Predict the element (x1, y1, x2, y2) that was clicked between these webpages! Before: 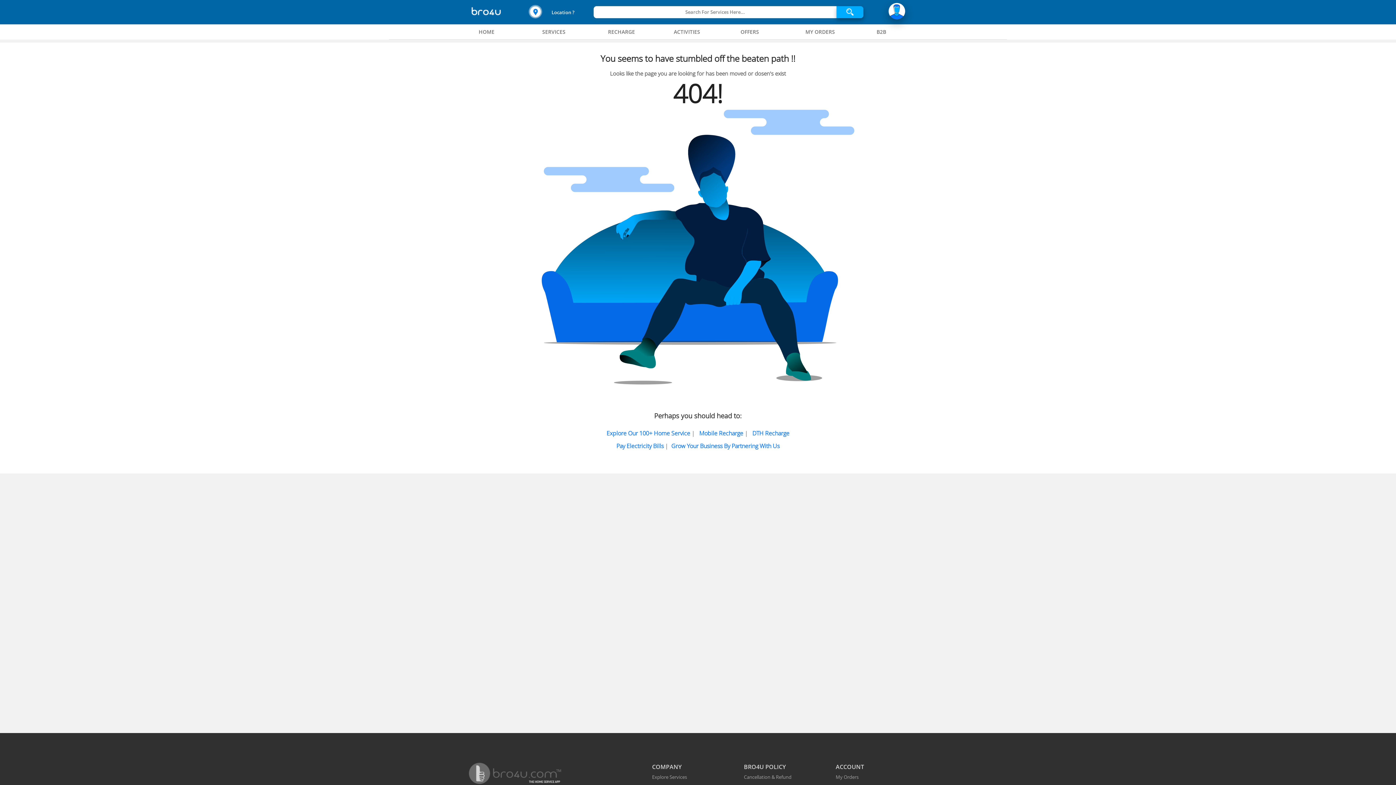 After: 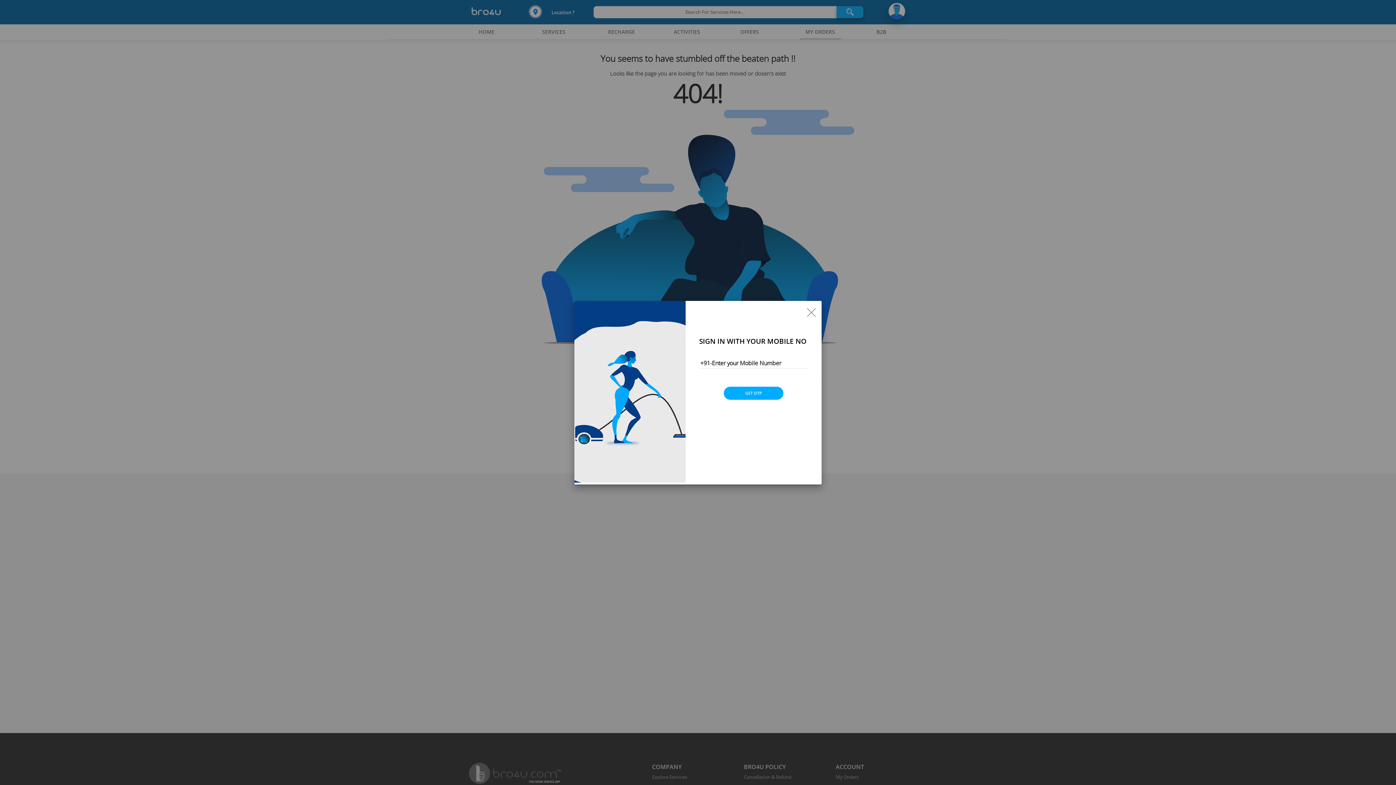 Action: label: My Orders bbox: (799, 23, 841, 39)